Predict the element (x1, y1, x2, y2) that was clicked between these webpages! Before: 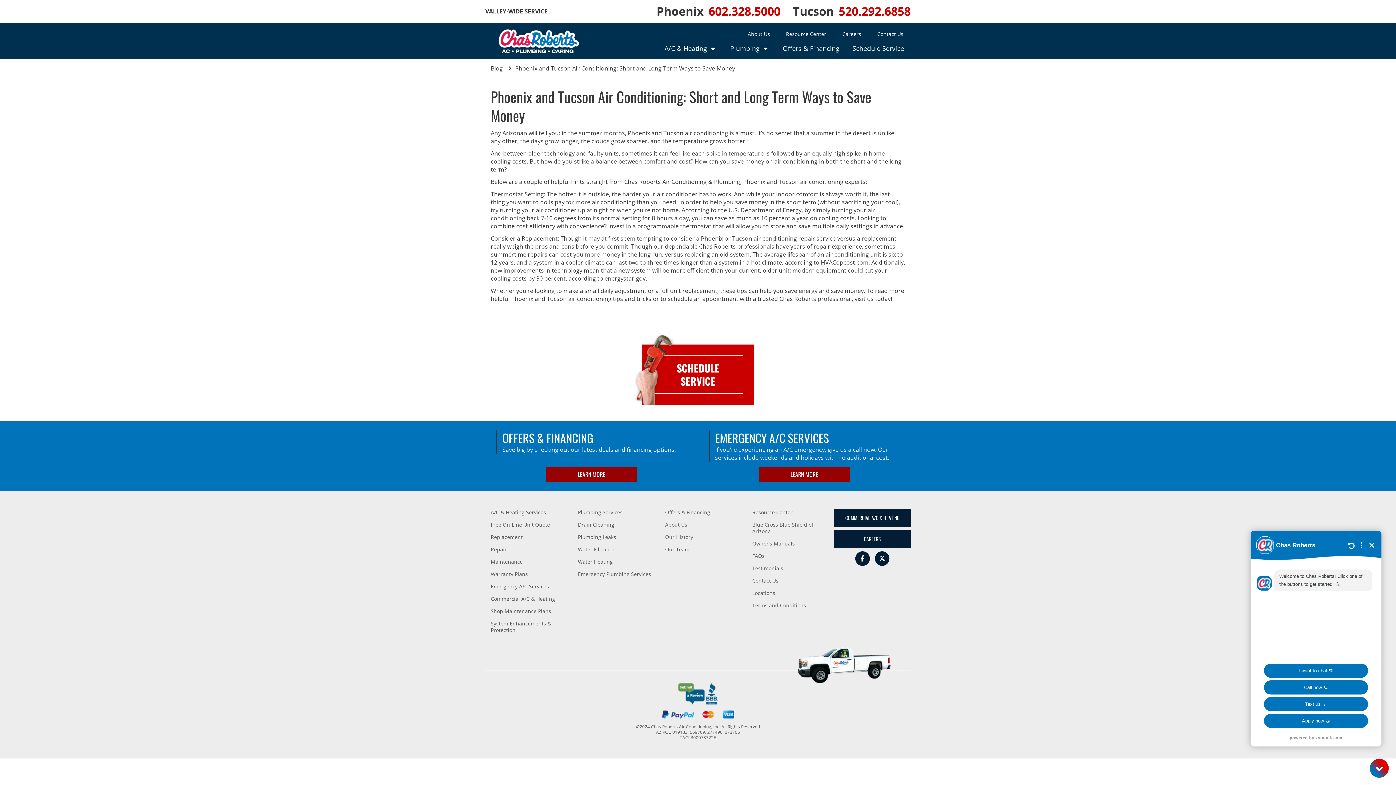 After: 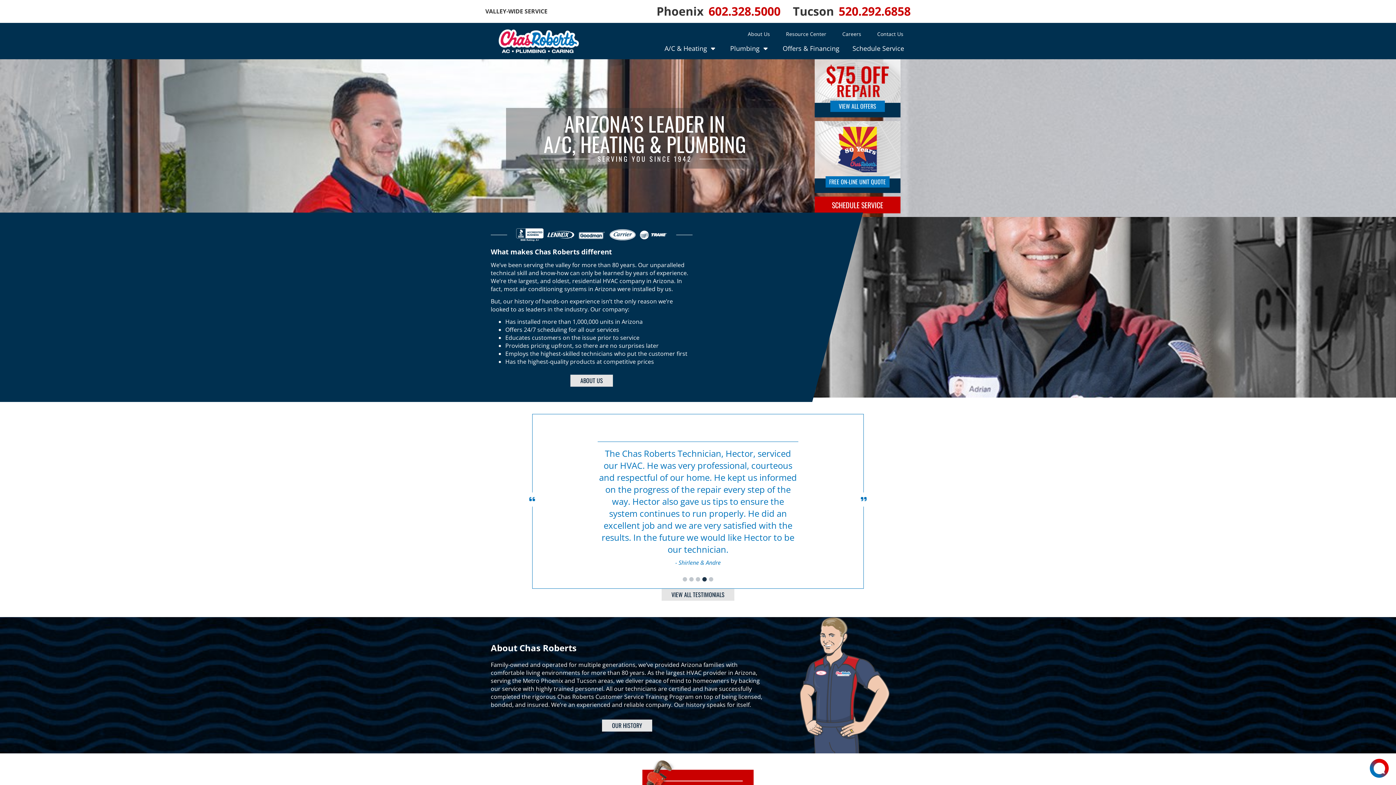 Action: bbox: (490, 22, 586, 59)